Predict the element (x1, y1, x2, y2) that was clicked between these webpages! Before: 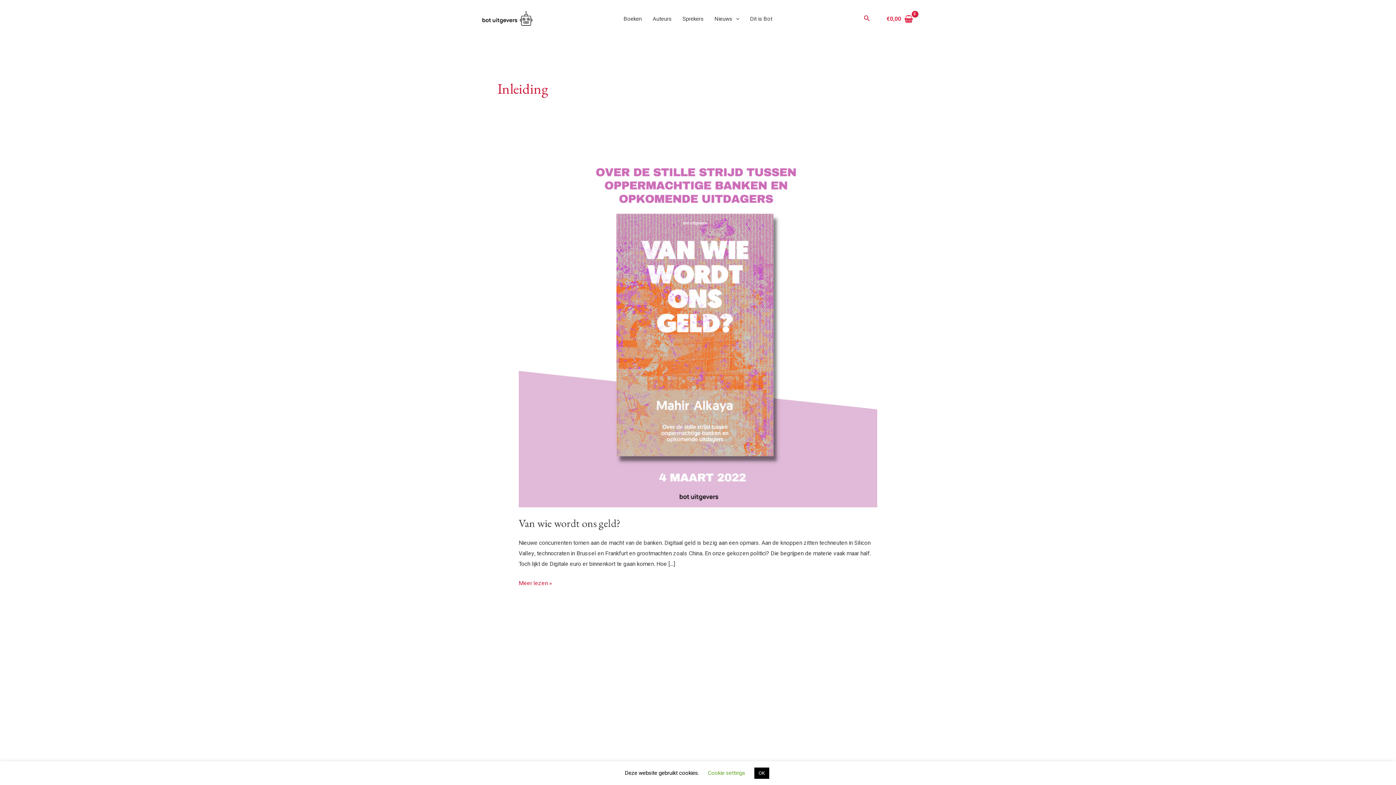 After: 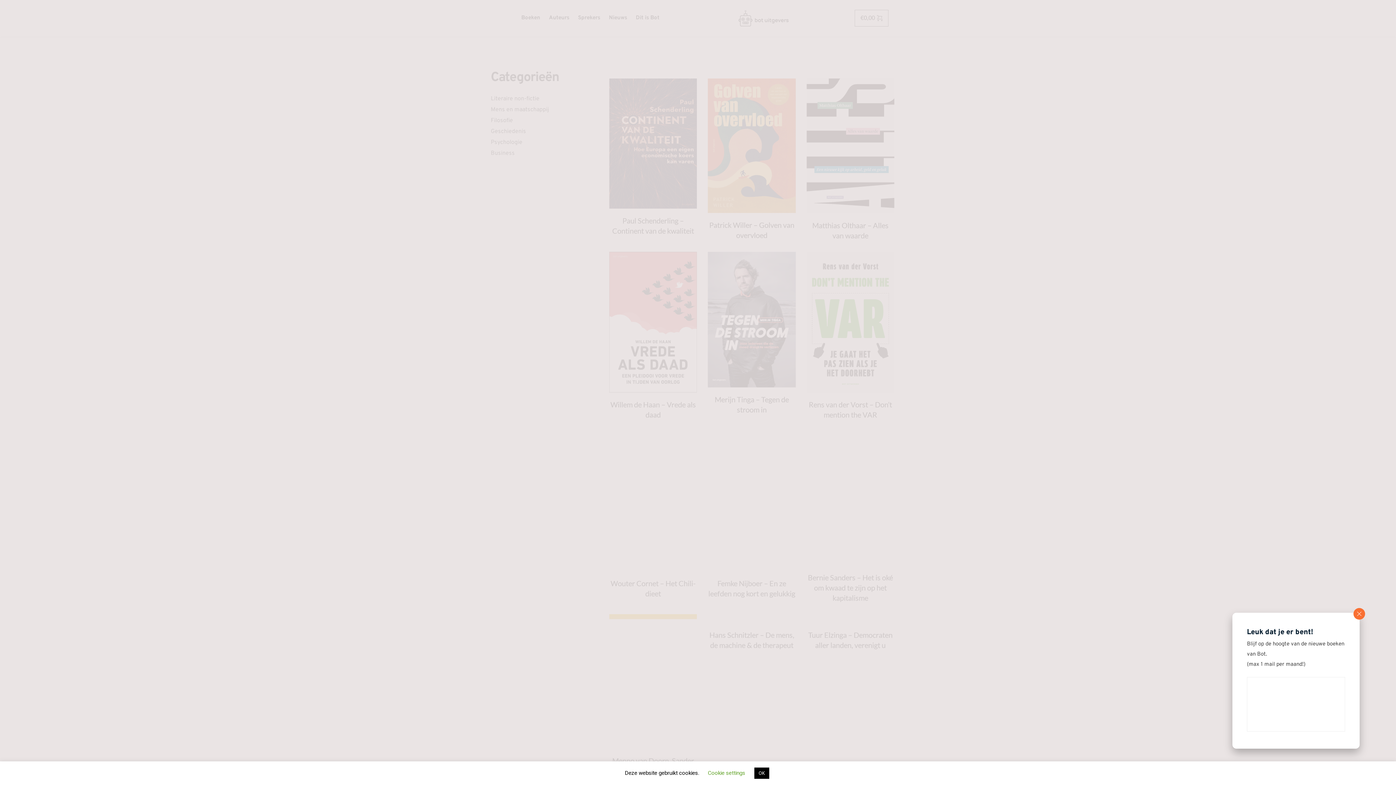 Action: bbox: (618, 0, 647, 37) label: Boeken